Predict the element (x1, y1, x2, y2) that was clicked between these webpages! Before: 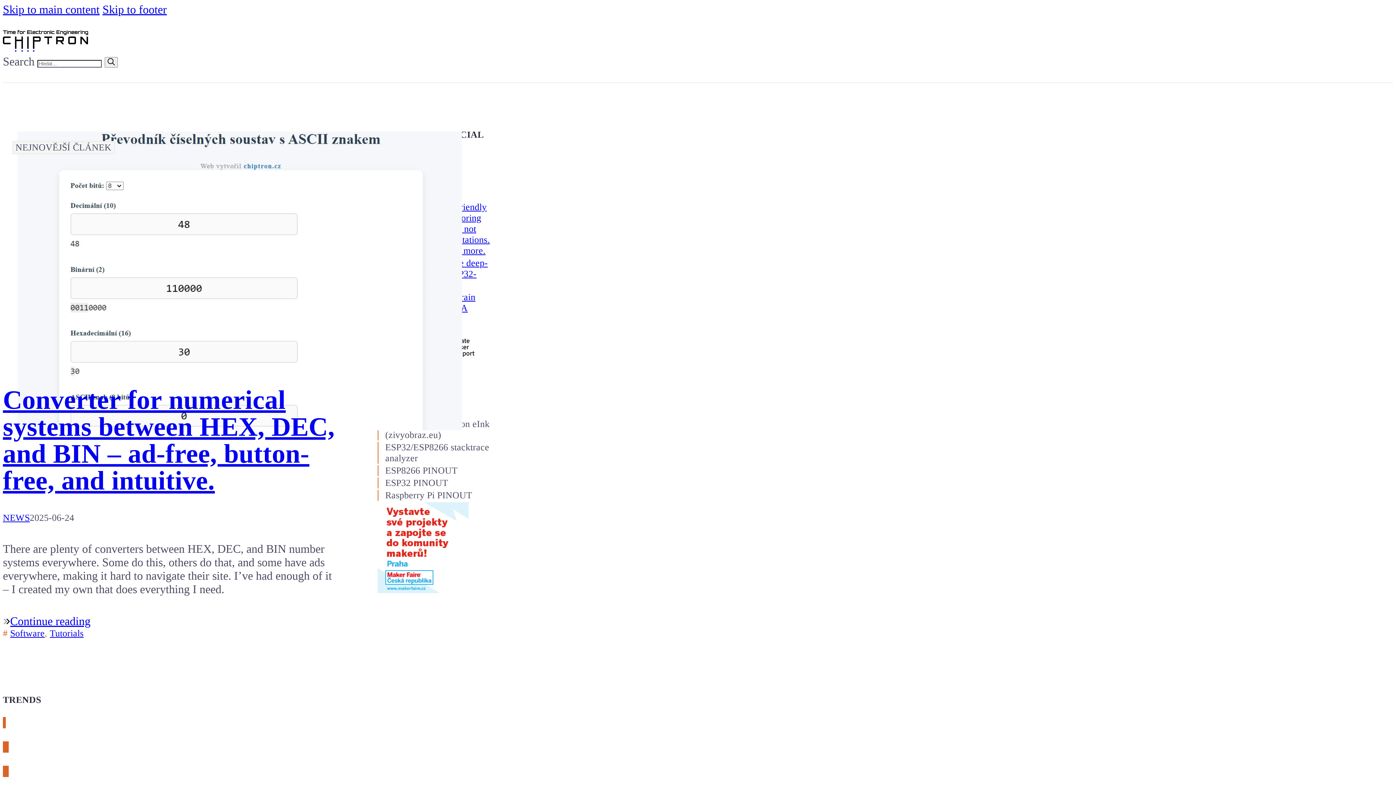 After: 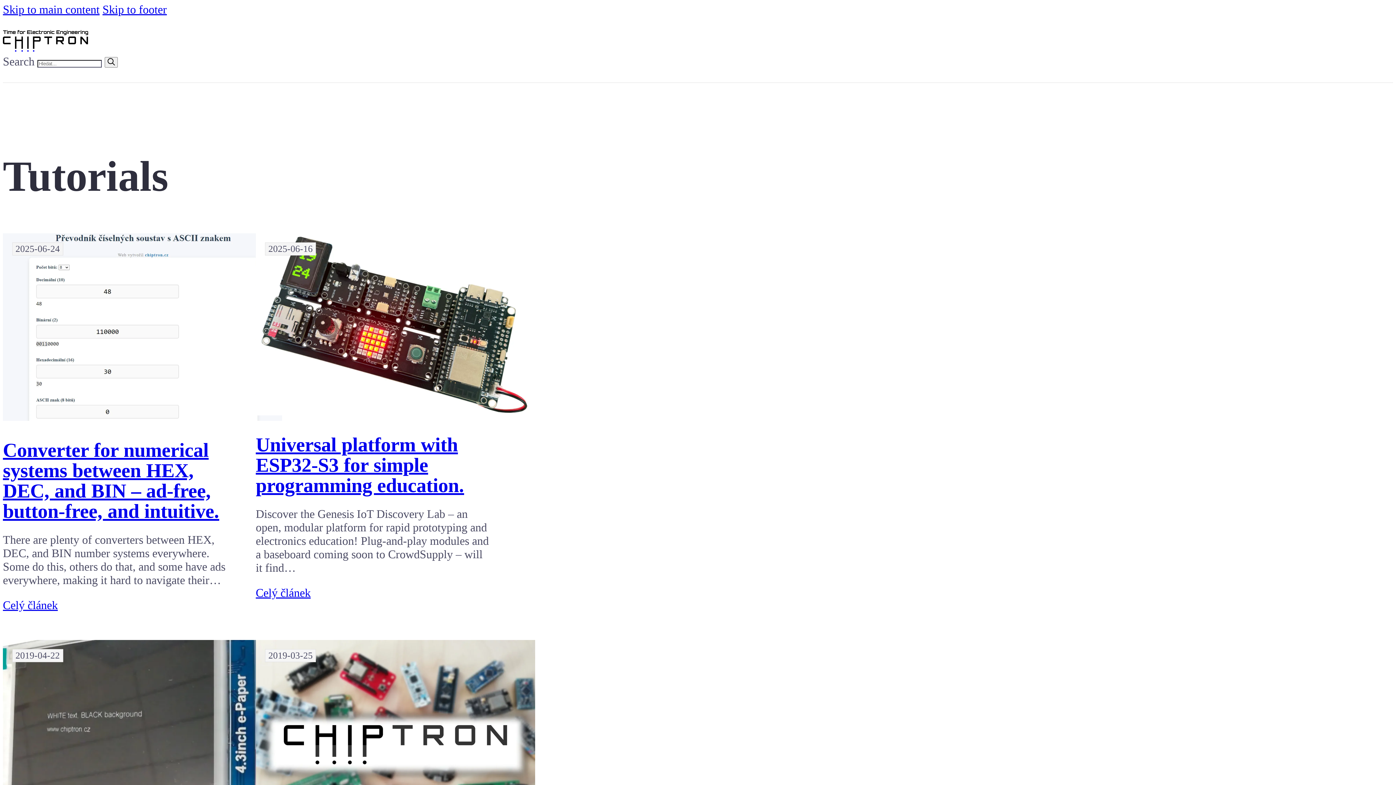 Action: label: Tutorials bbox: (49, 628, 83, 638)